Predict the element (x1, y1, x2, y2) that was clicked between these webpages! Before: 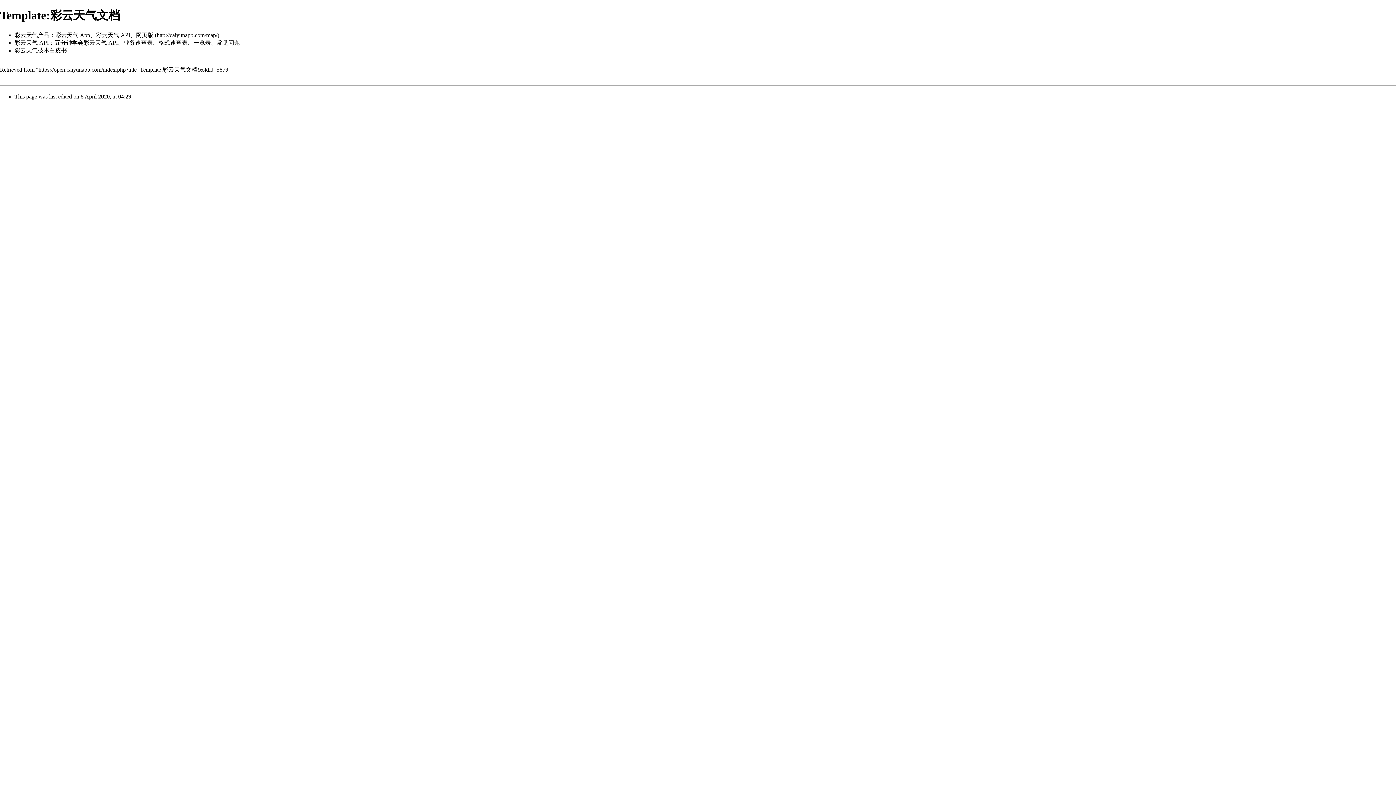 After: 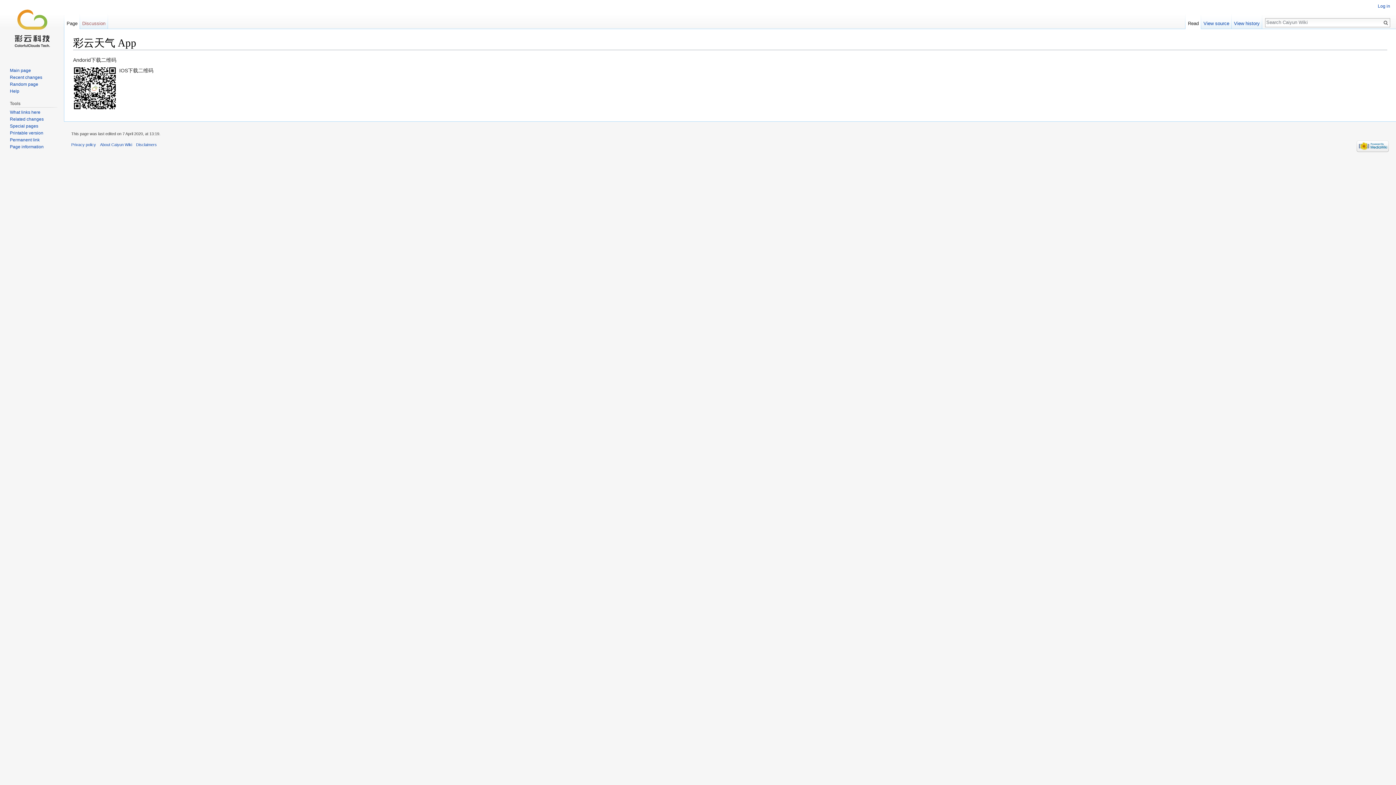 Action: label: 彩云天气 App bbox: (55, 31, 90, 38)